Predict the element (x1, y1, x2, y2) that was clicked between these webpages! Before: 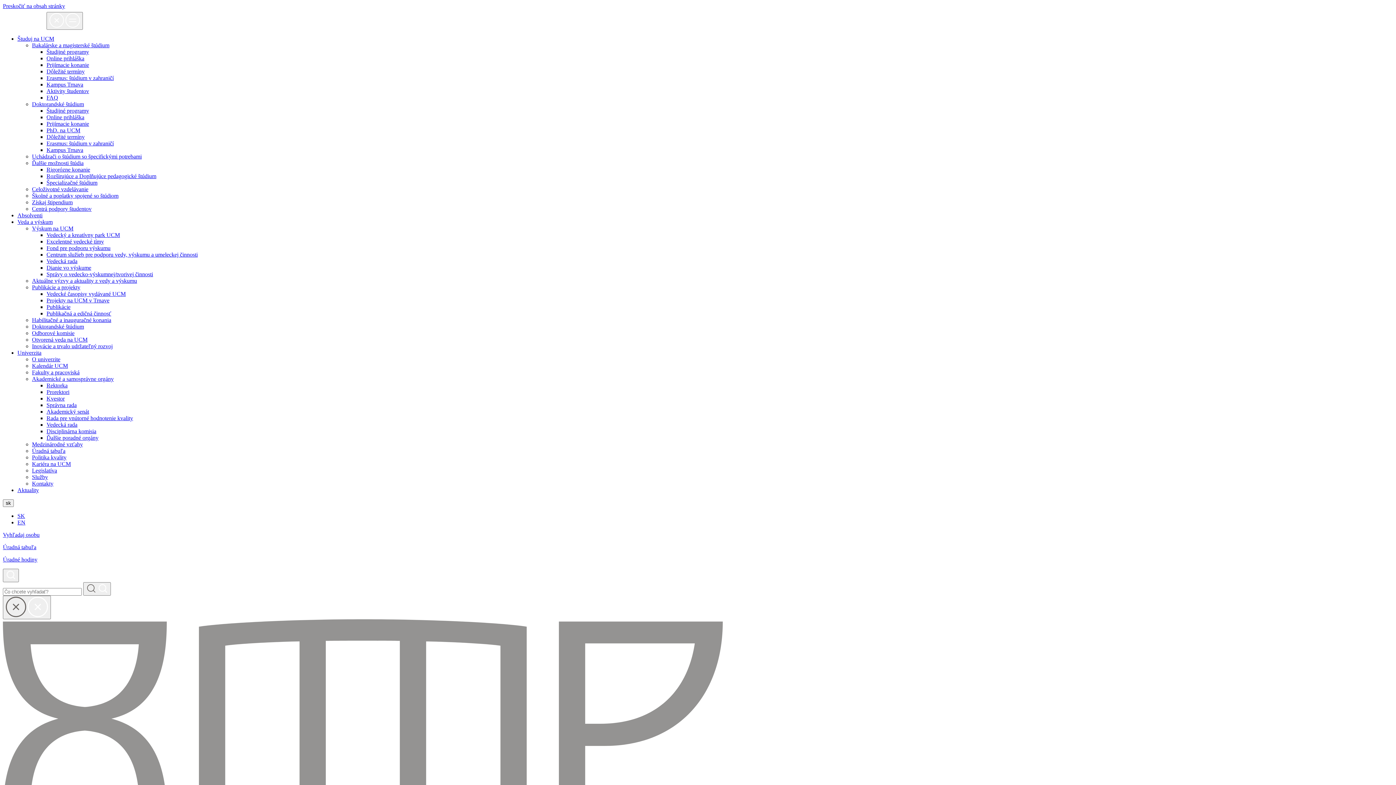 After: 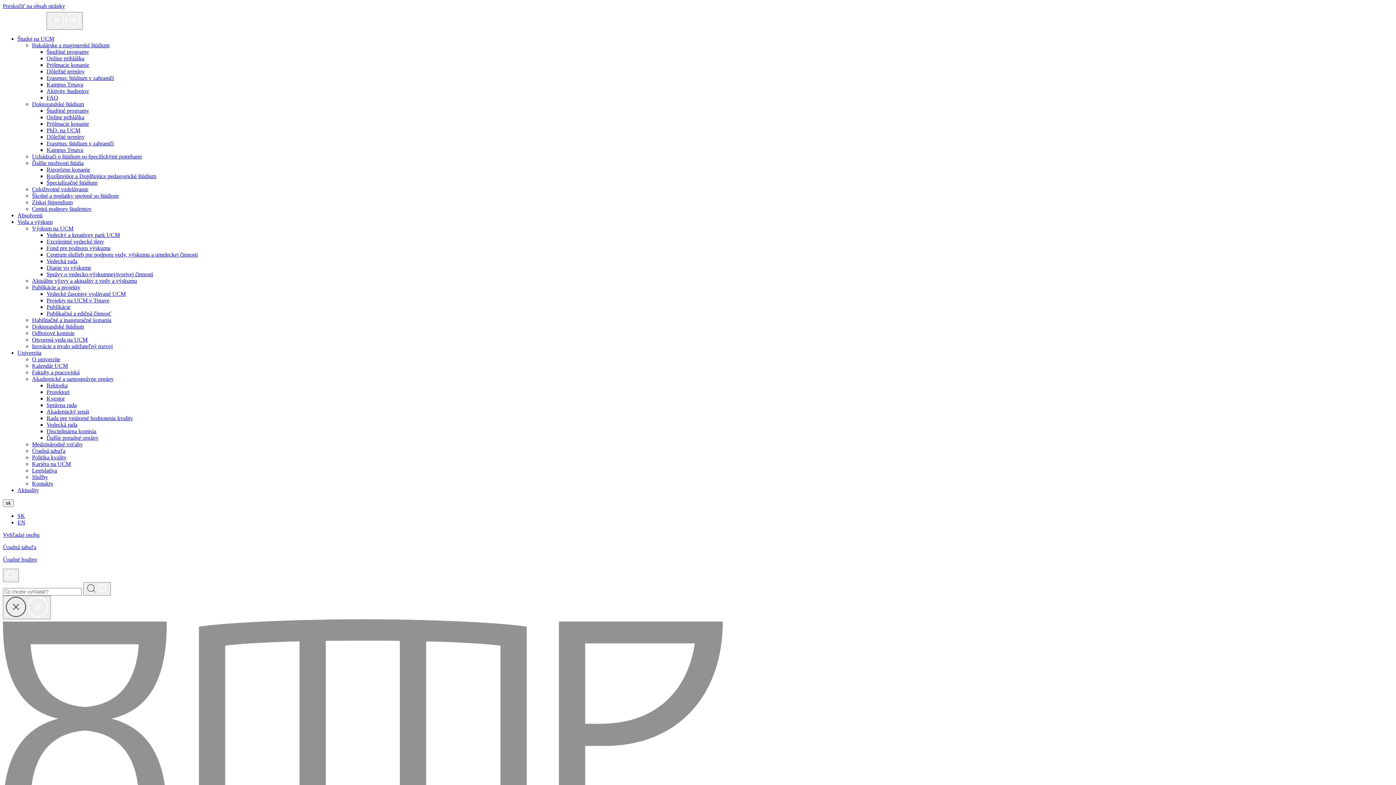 Action: bbox: (32, 160, 83, 166) label: Ďalšie možnosti štúdia